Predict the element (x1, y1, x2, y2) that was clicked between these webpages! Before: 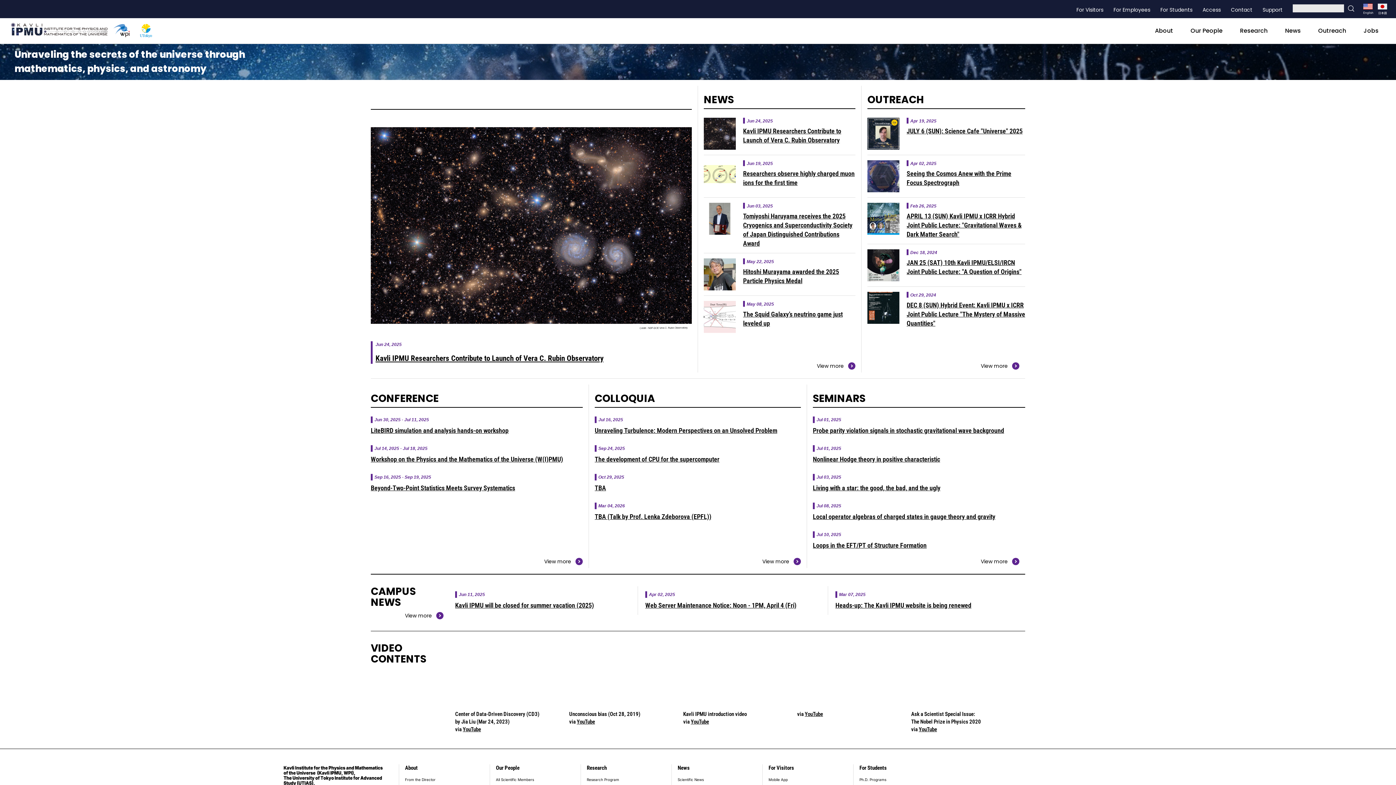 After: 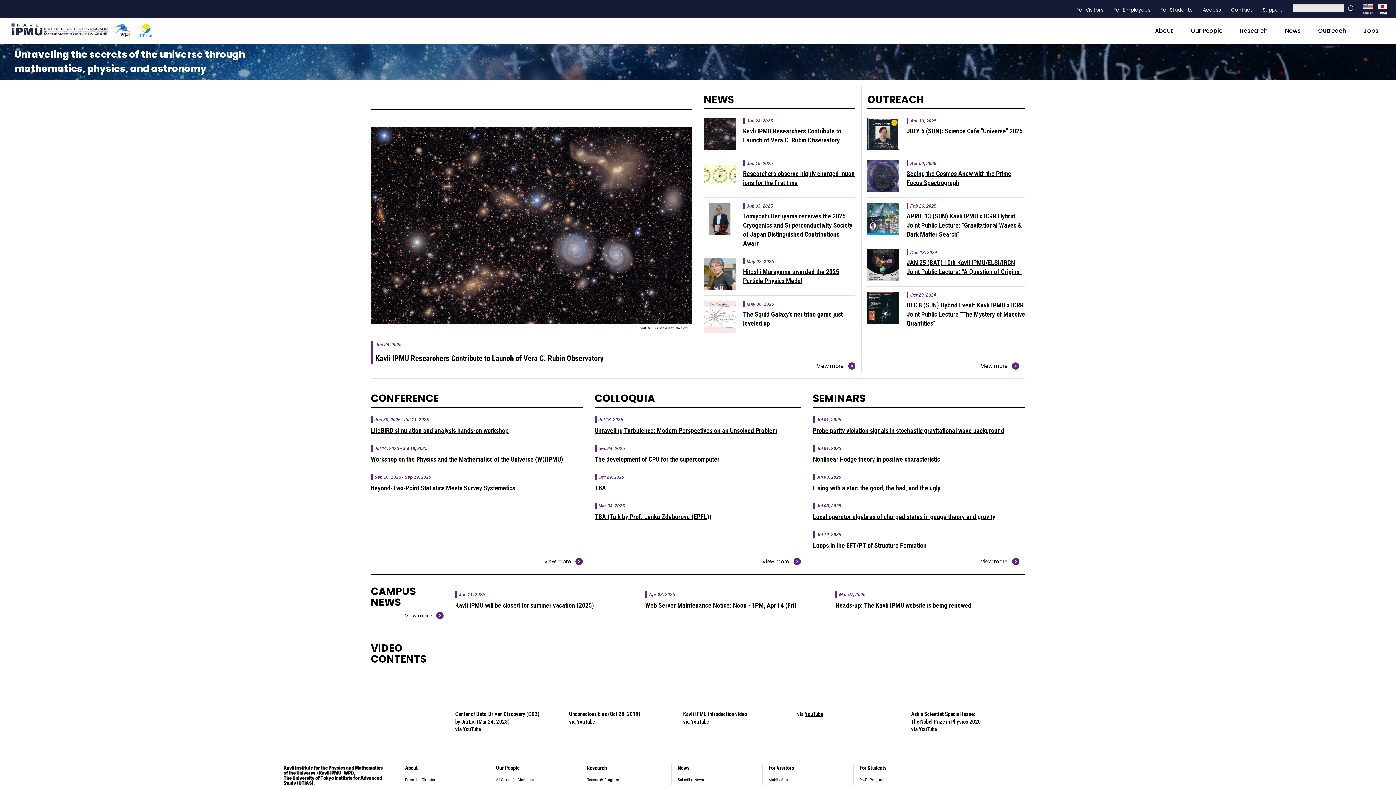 Action: label: YouTube bbox: (919, 726, 937, 733)